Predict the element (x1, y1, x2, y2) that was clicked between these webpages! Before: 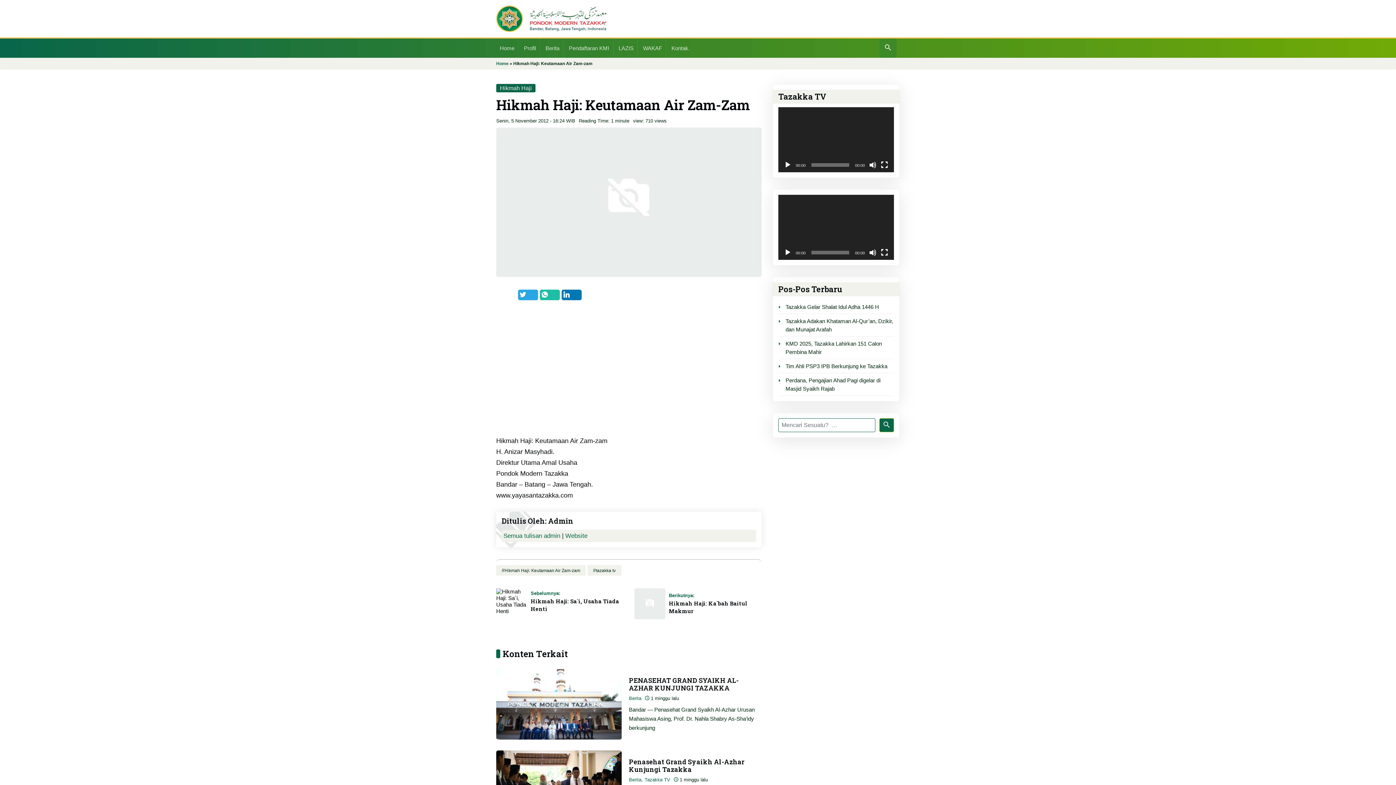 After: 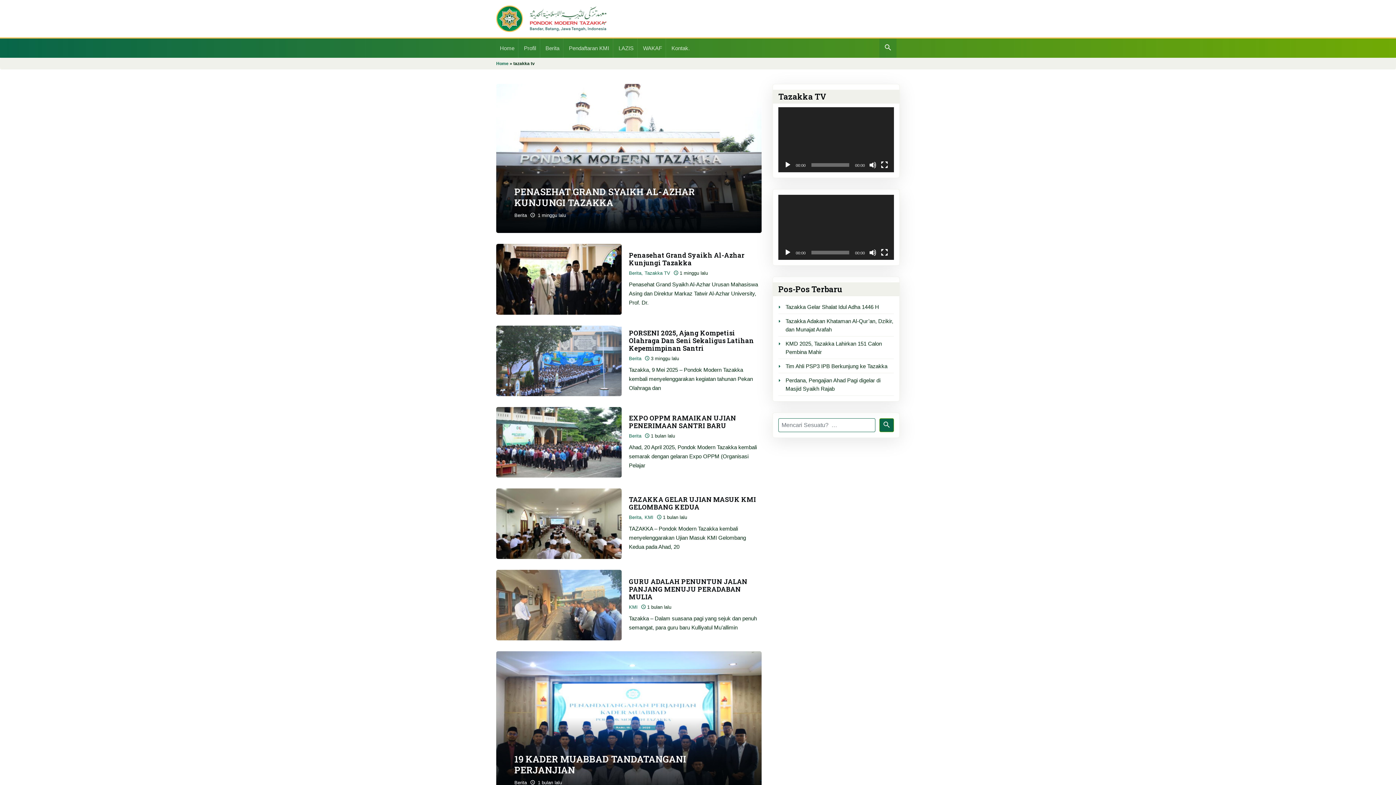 Action: label: tazakka tv bbox: (593, 568, 615, 573)